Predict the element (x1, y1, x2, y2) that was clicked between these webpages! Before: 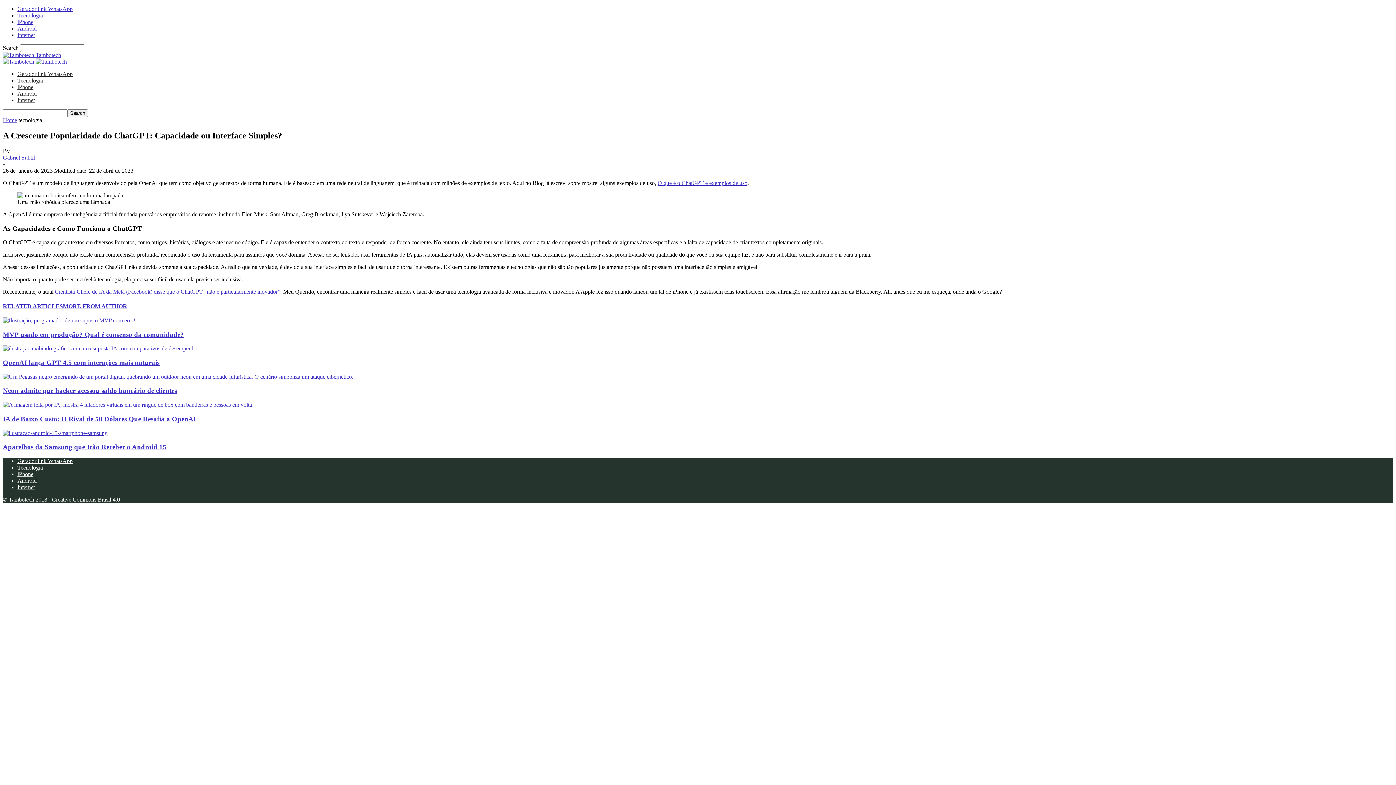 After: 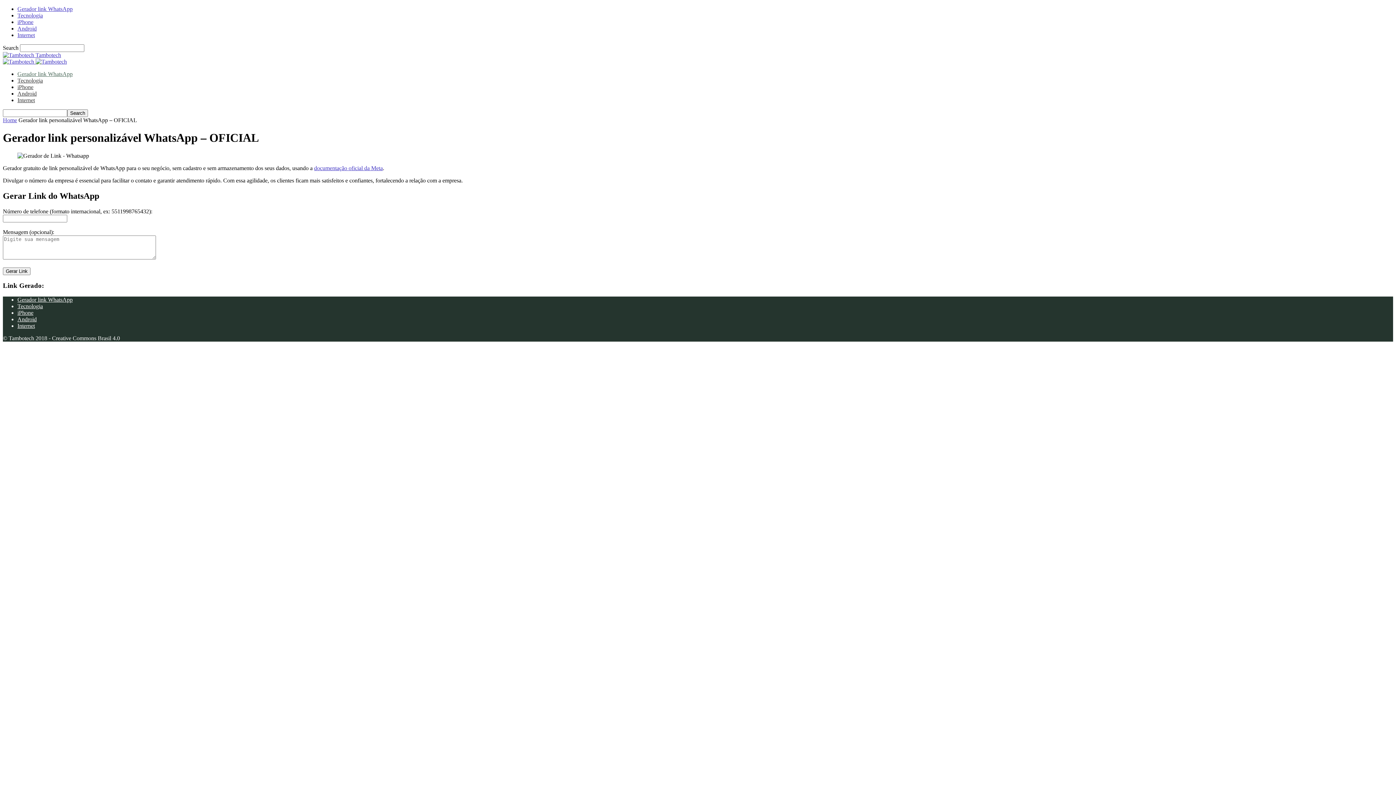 Action: label: Gerador link WhatsApp bbox: (17, 5, 72, 12)